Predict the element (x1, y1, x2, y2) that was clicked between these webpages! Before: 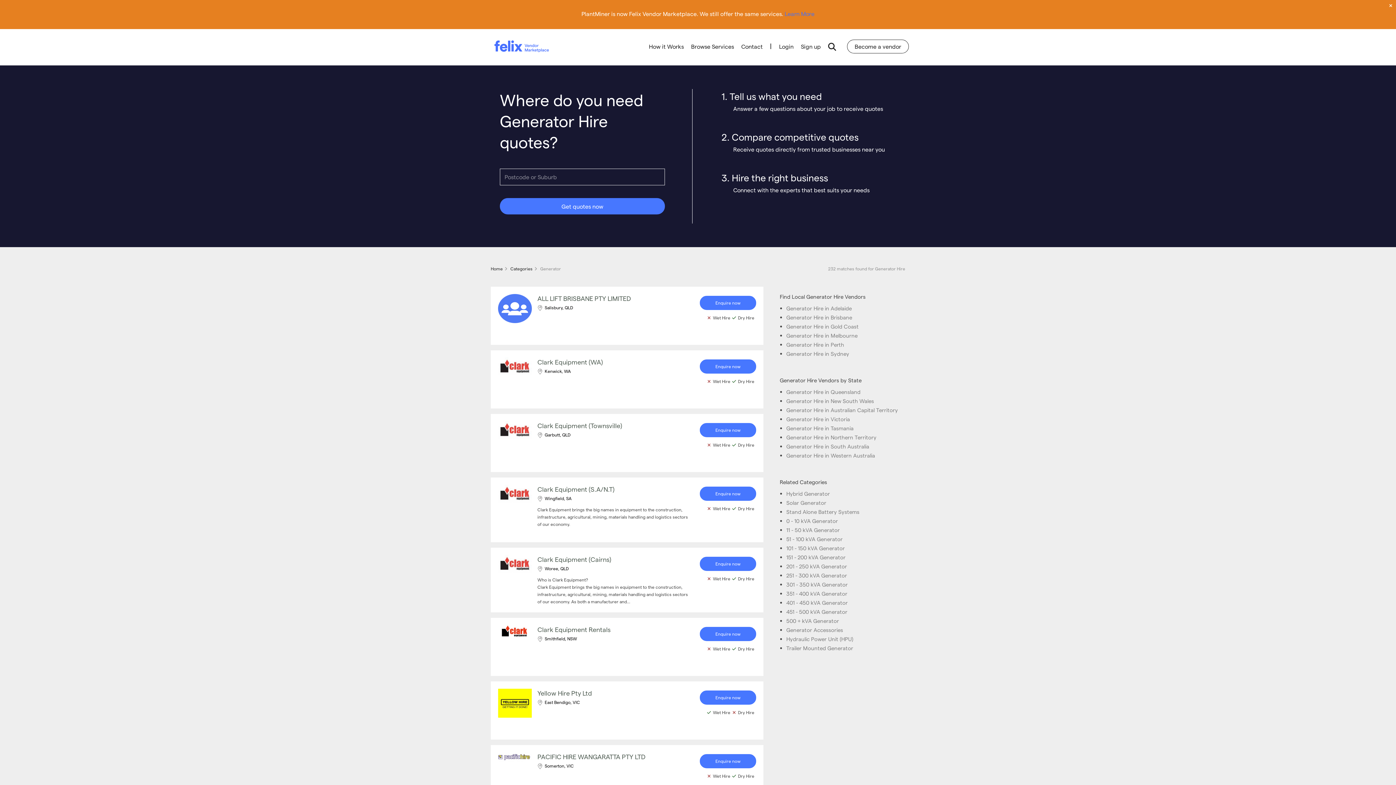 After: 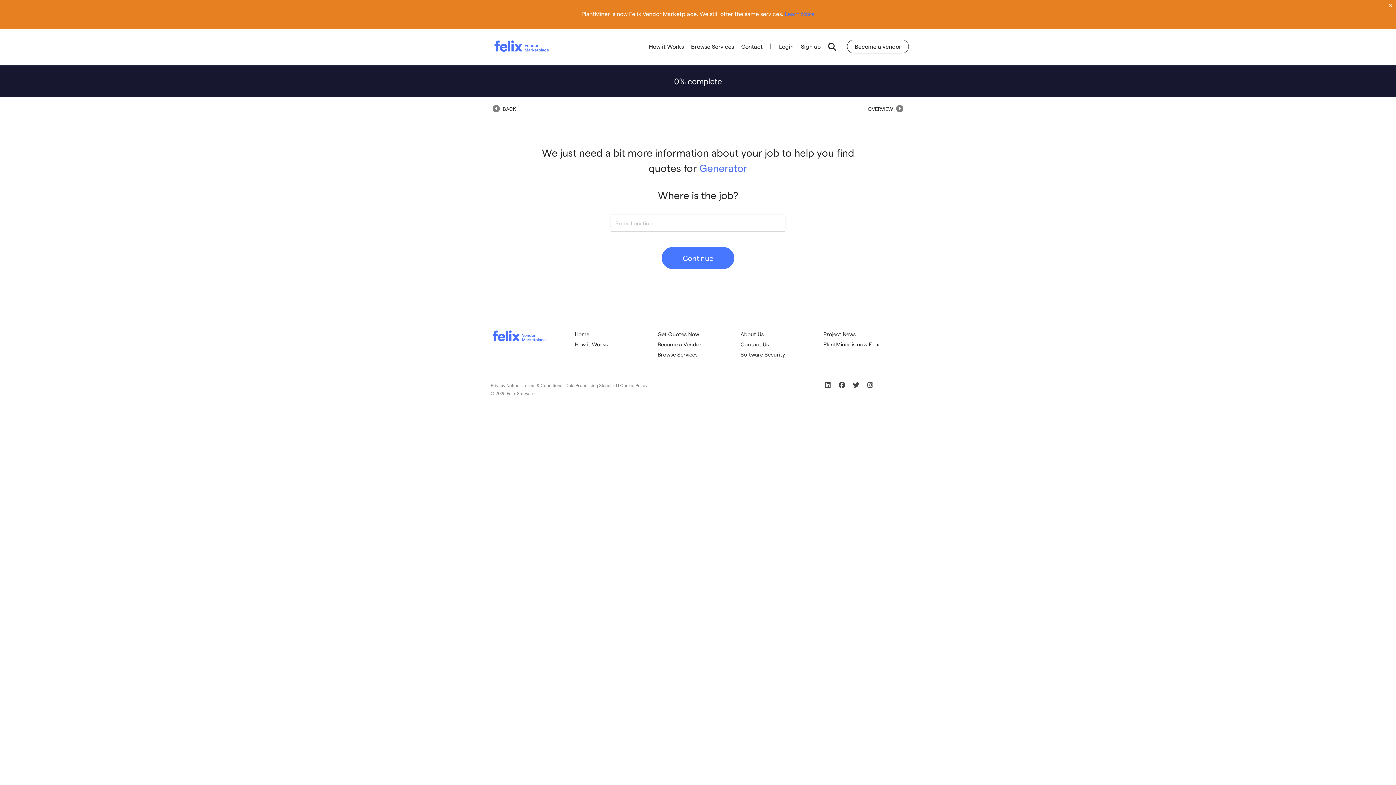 Action: label: Enquire now bbox: (699, 486, 756, 501)